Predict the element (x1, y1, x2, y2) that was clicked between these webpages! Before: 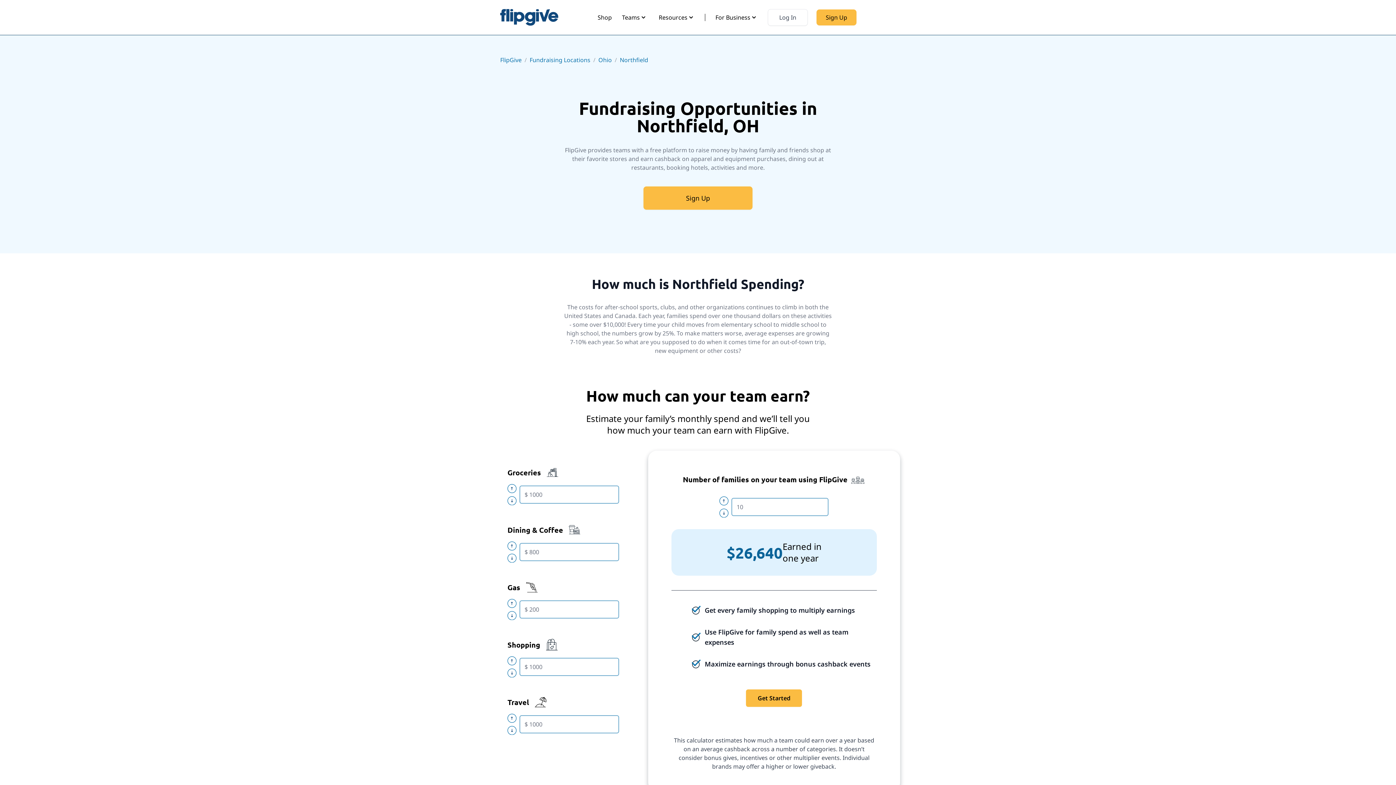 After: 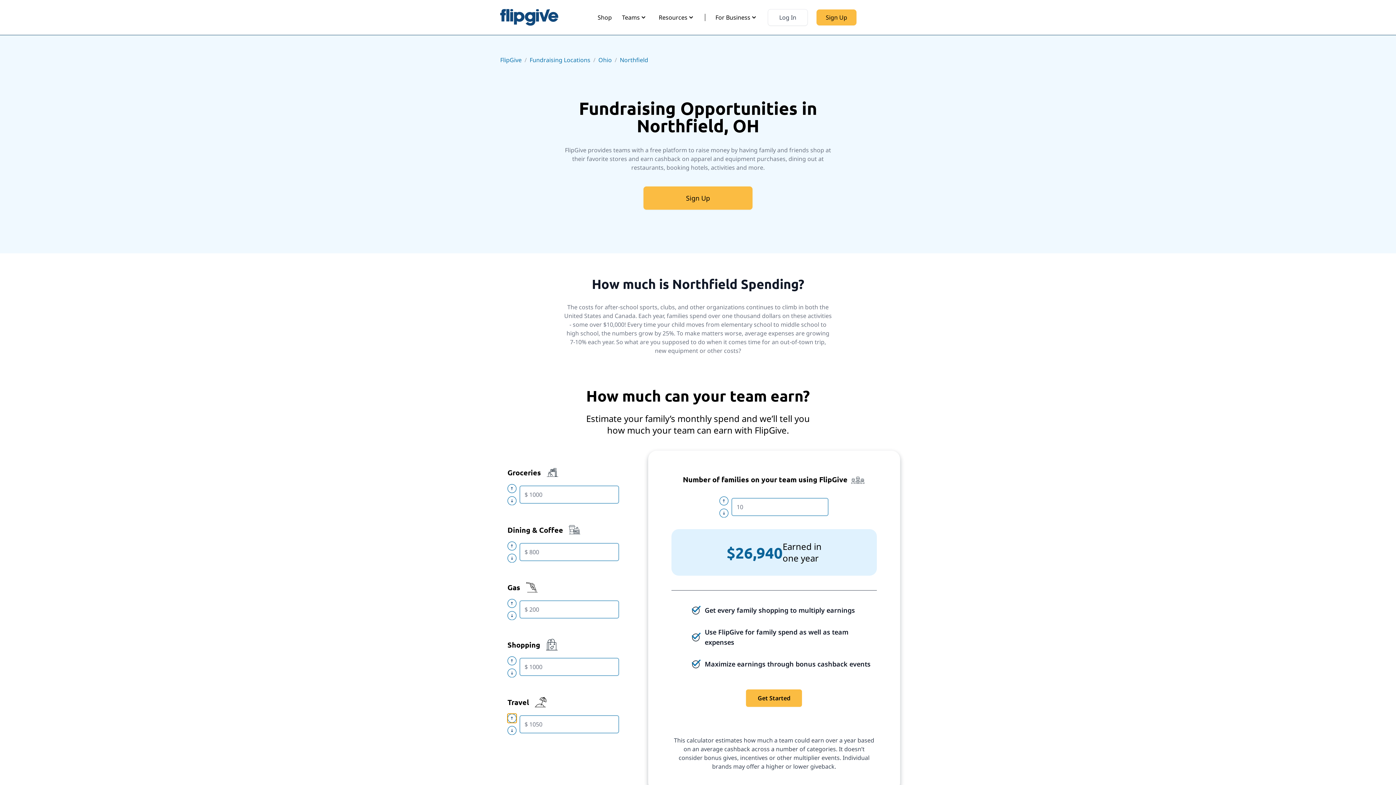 Action: bbox: (507, 714, 516, 723)